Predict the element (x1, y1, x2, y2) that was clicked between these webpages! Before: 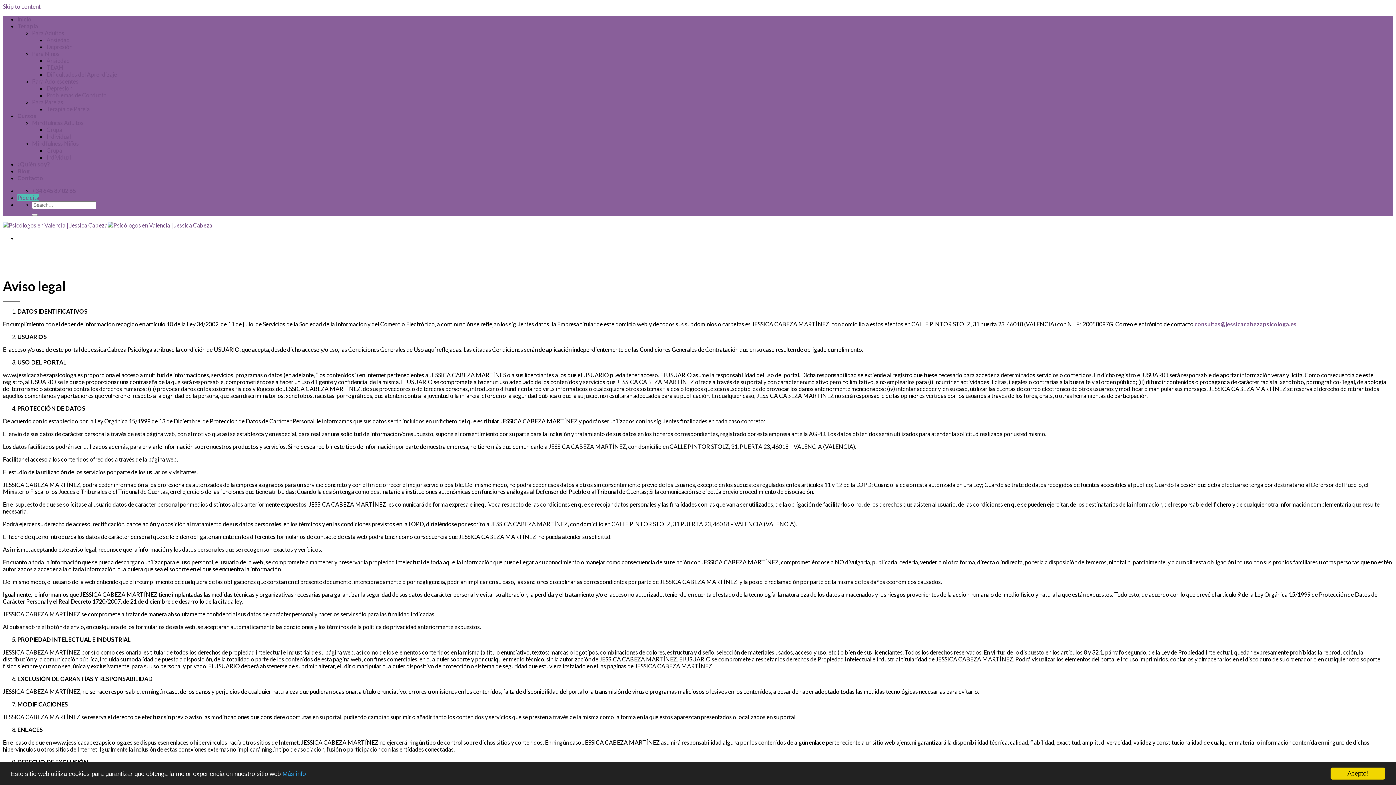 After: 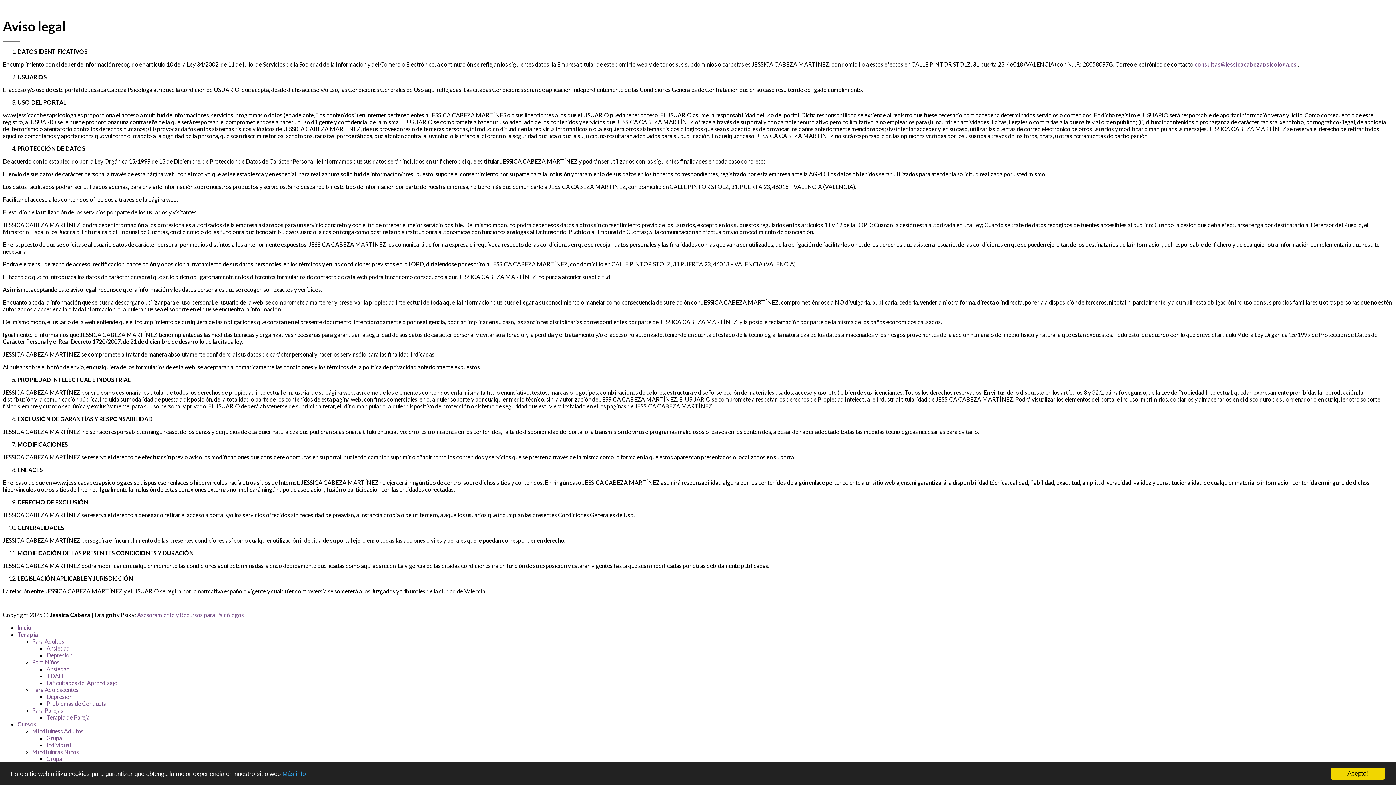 Action: bbox: (2, 2, 40, 9) label: Skip to content